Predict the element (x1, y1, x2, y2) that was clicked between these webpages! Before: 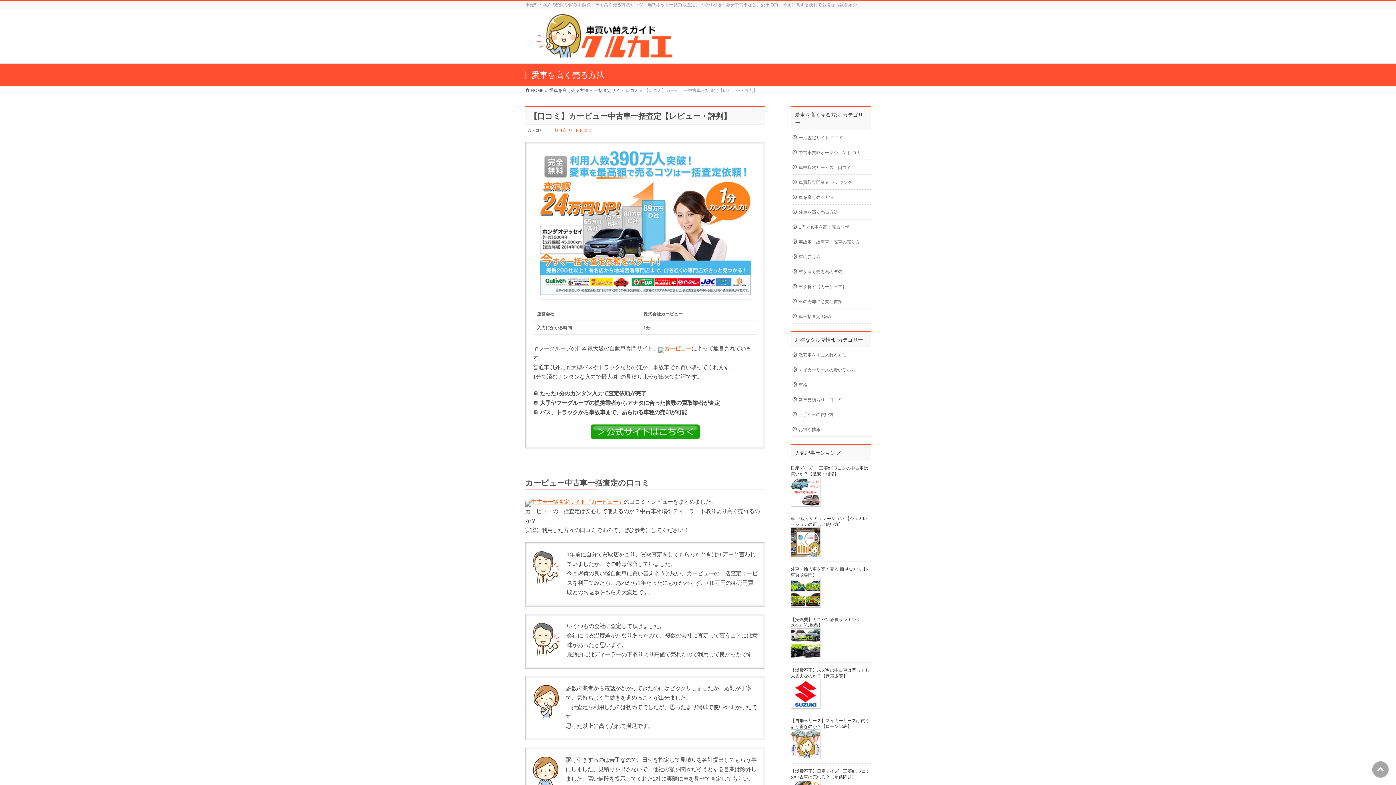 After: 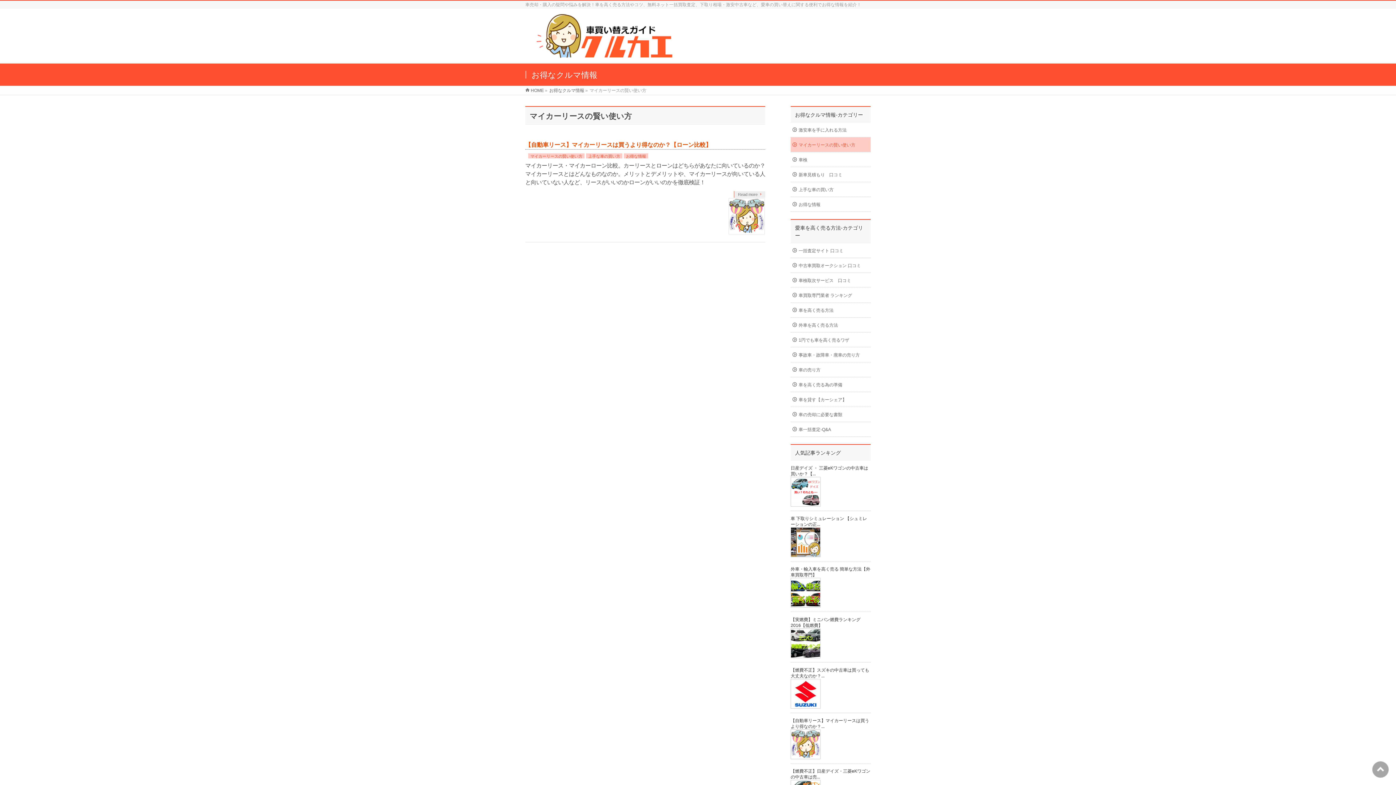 Action: label: マイカーリースの賢い使い方 bbox: (790, 362, 870, 377)